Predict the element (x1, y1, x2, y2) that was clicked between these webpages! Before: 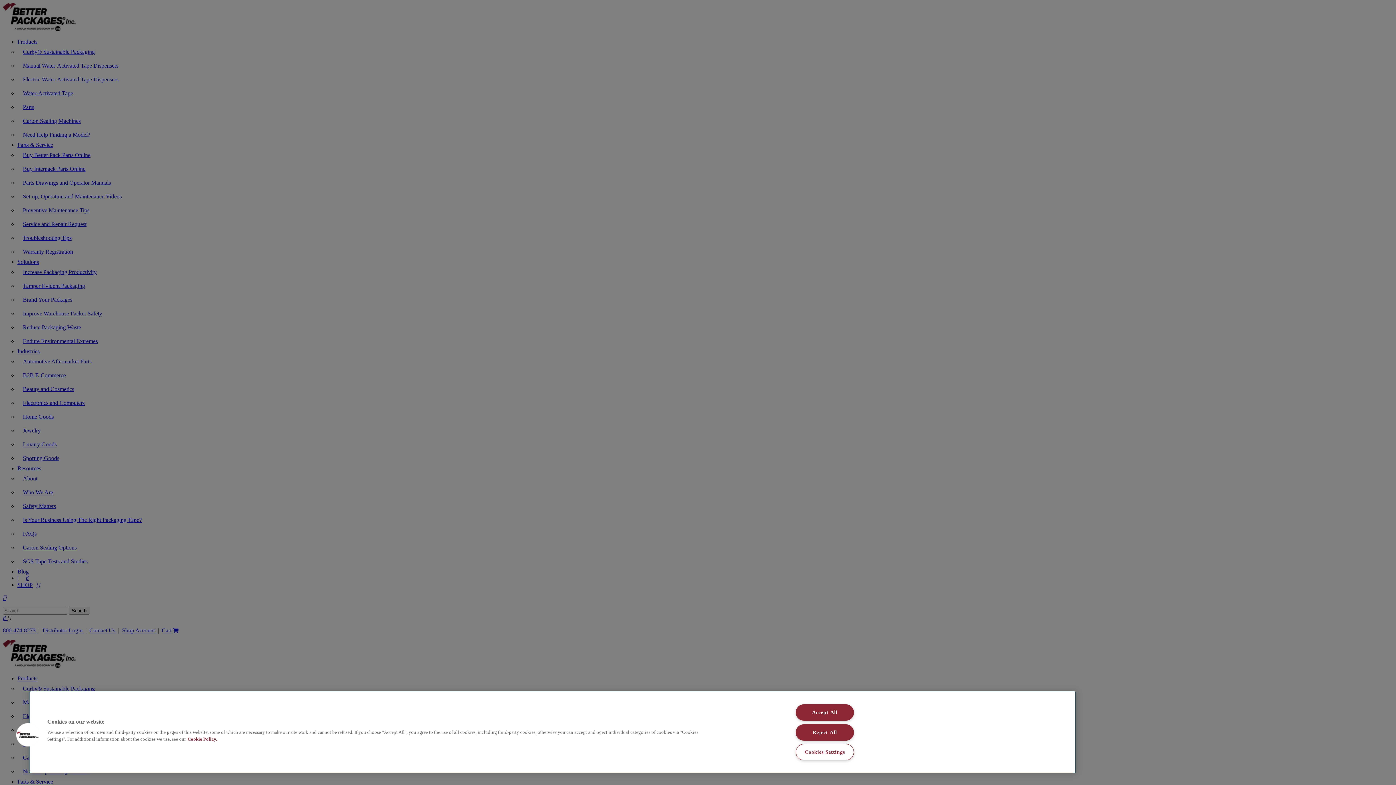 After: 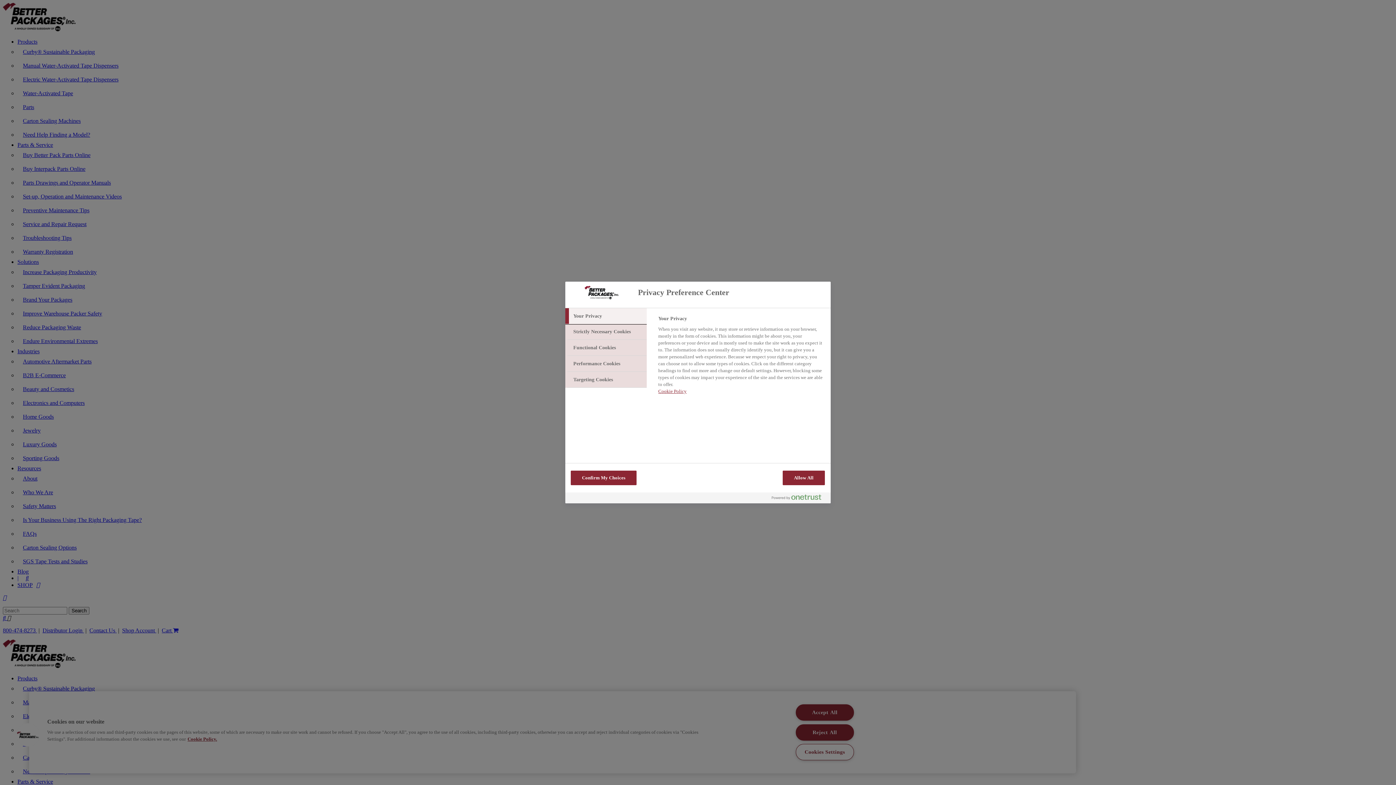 Action: label: Cookies bbox: (16, 723, 39, 746)